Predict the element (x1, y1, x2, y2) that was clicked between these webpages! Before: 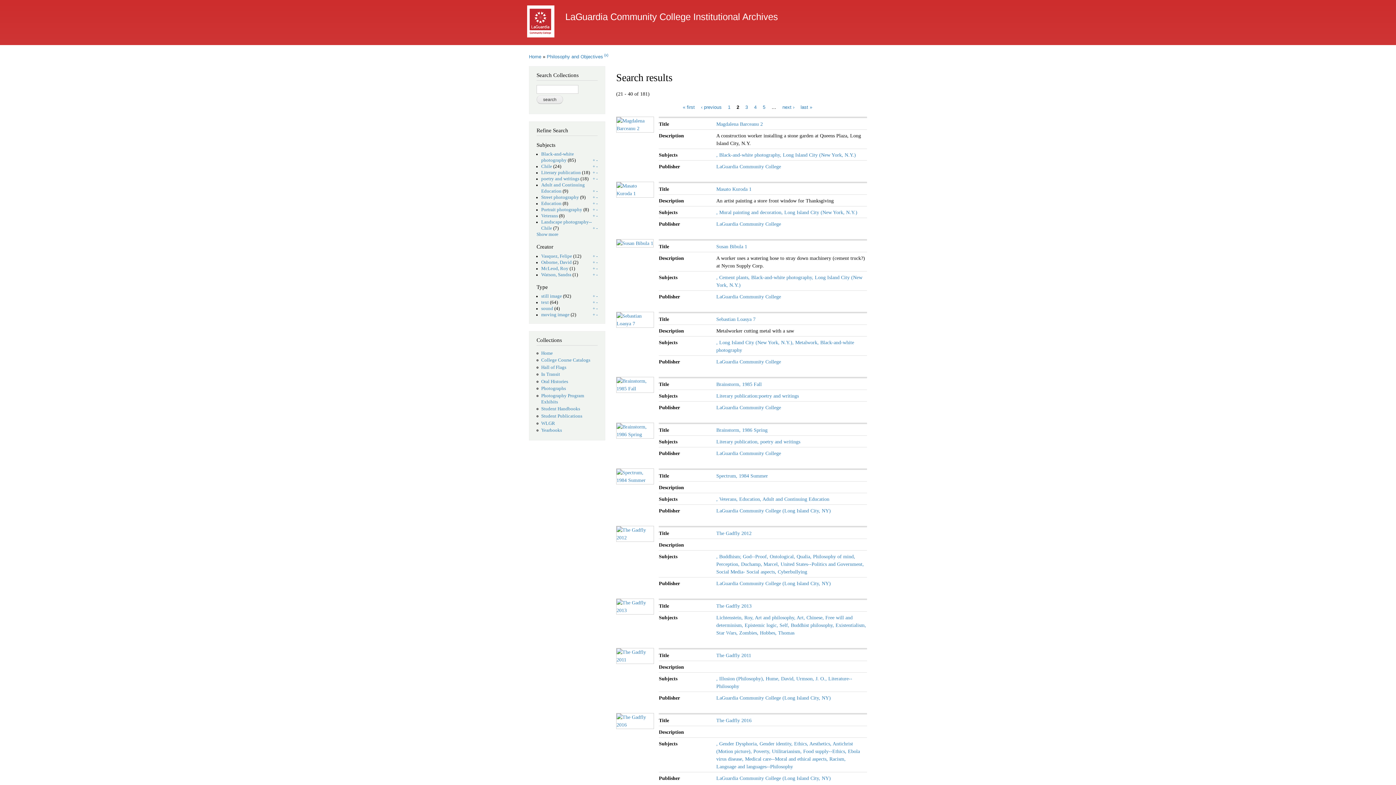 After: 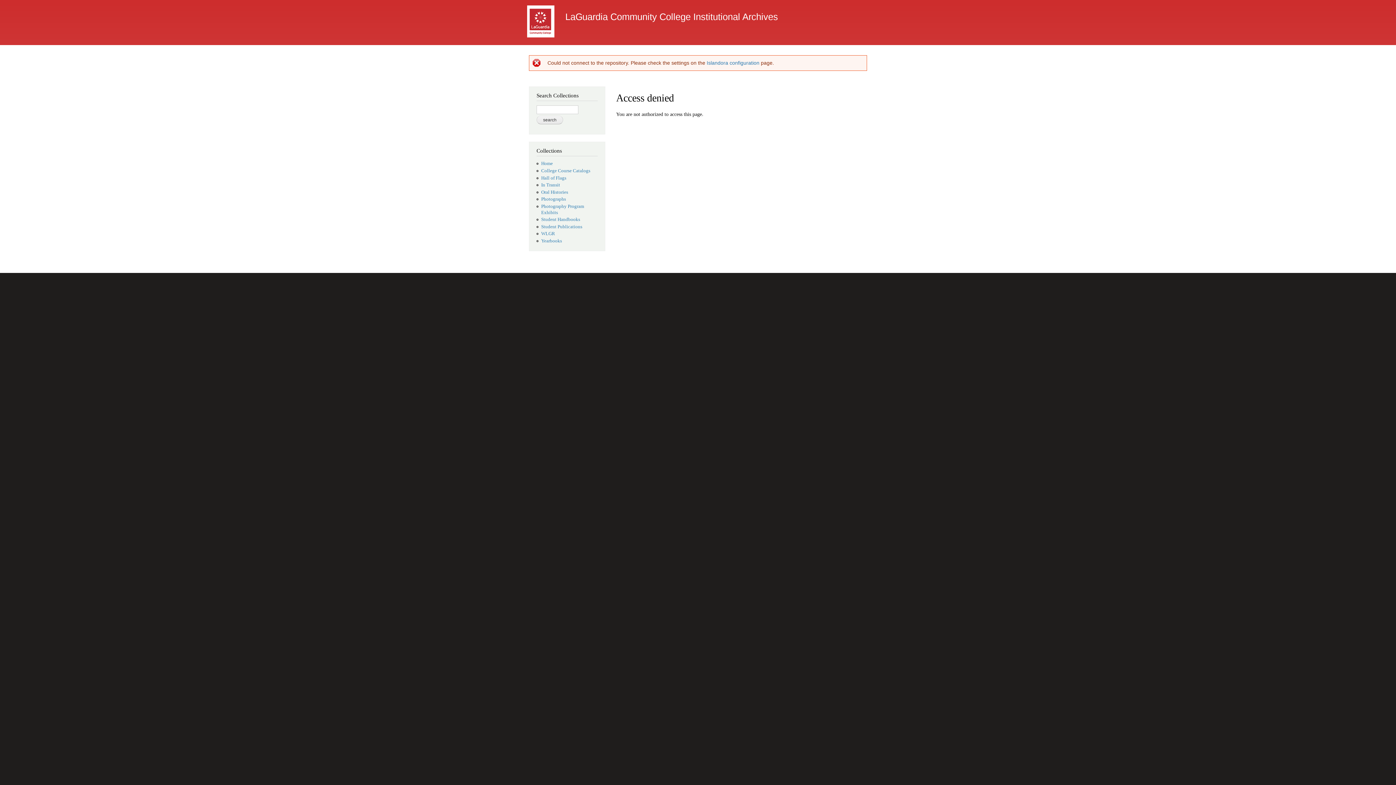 Action: bbox: (716, 316, 755, 322) label: Sebastian Loasya 7